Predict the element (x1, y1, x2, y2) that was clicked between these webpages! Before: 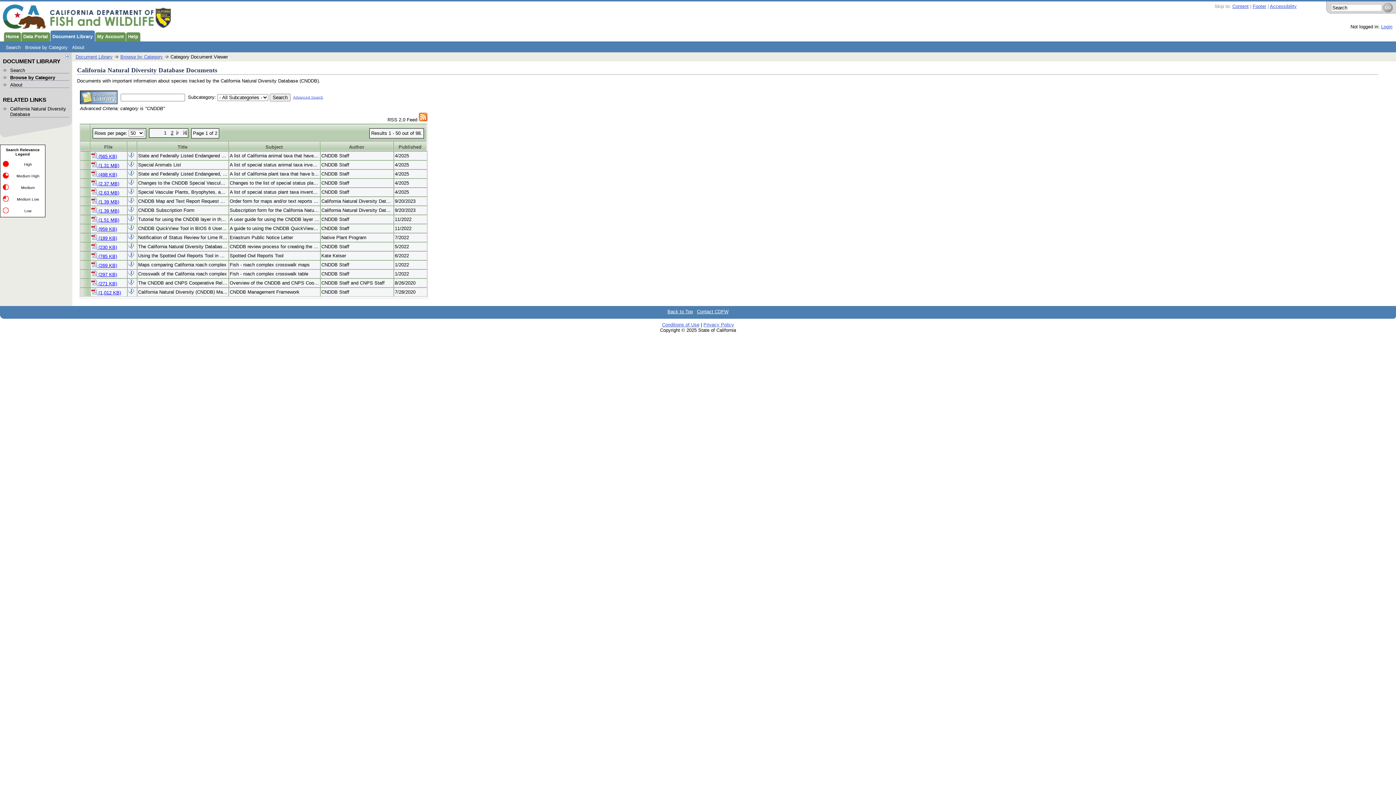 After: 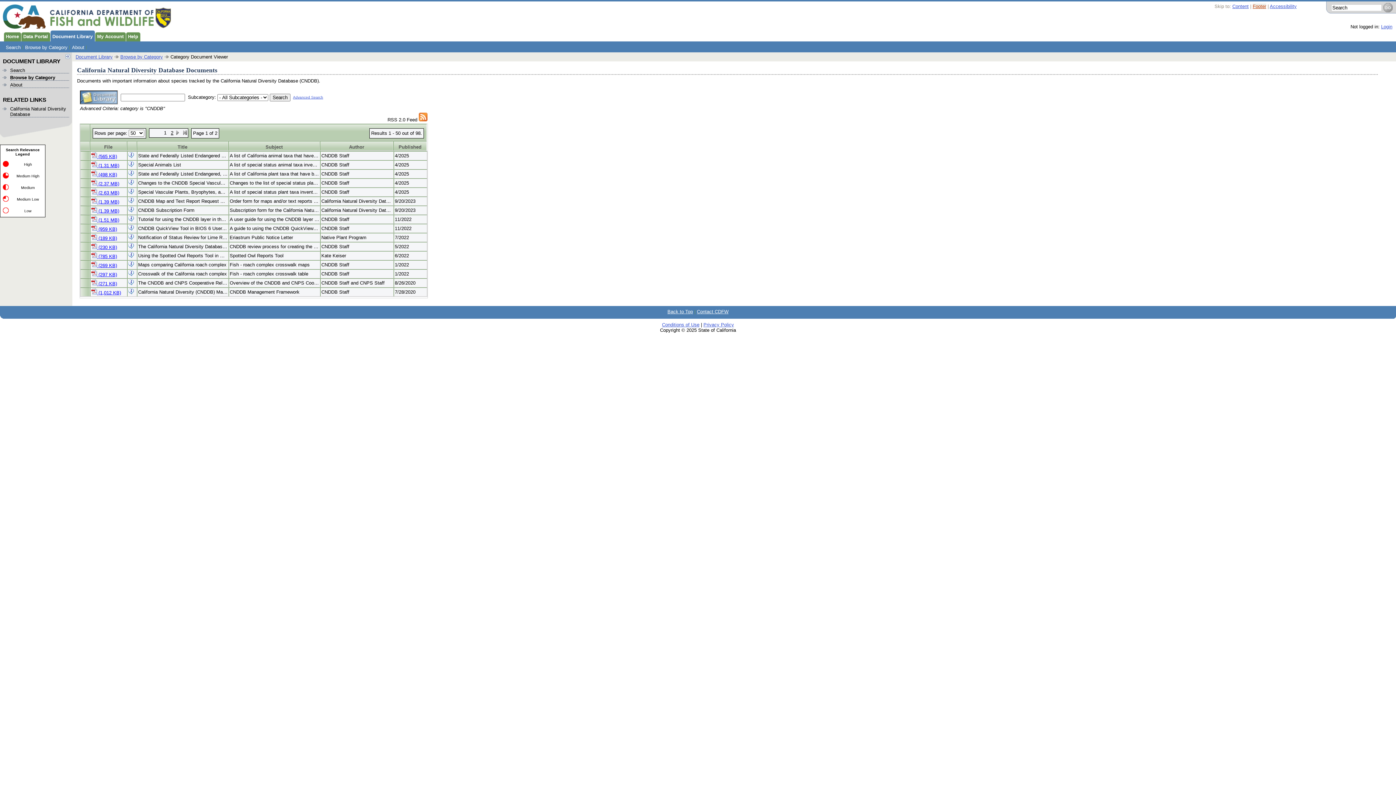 Action: label: Footer bbox: (1253, 3, 1266, 9)